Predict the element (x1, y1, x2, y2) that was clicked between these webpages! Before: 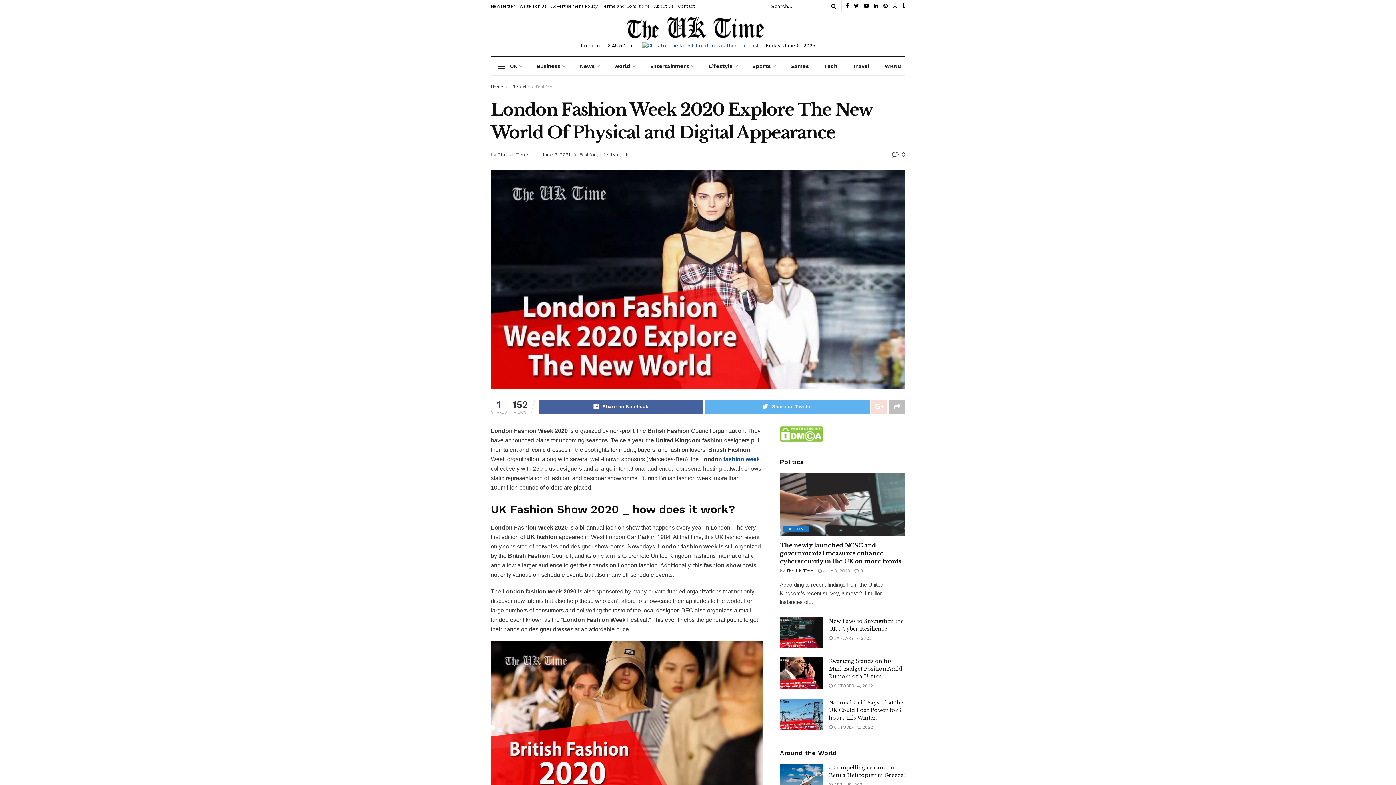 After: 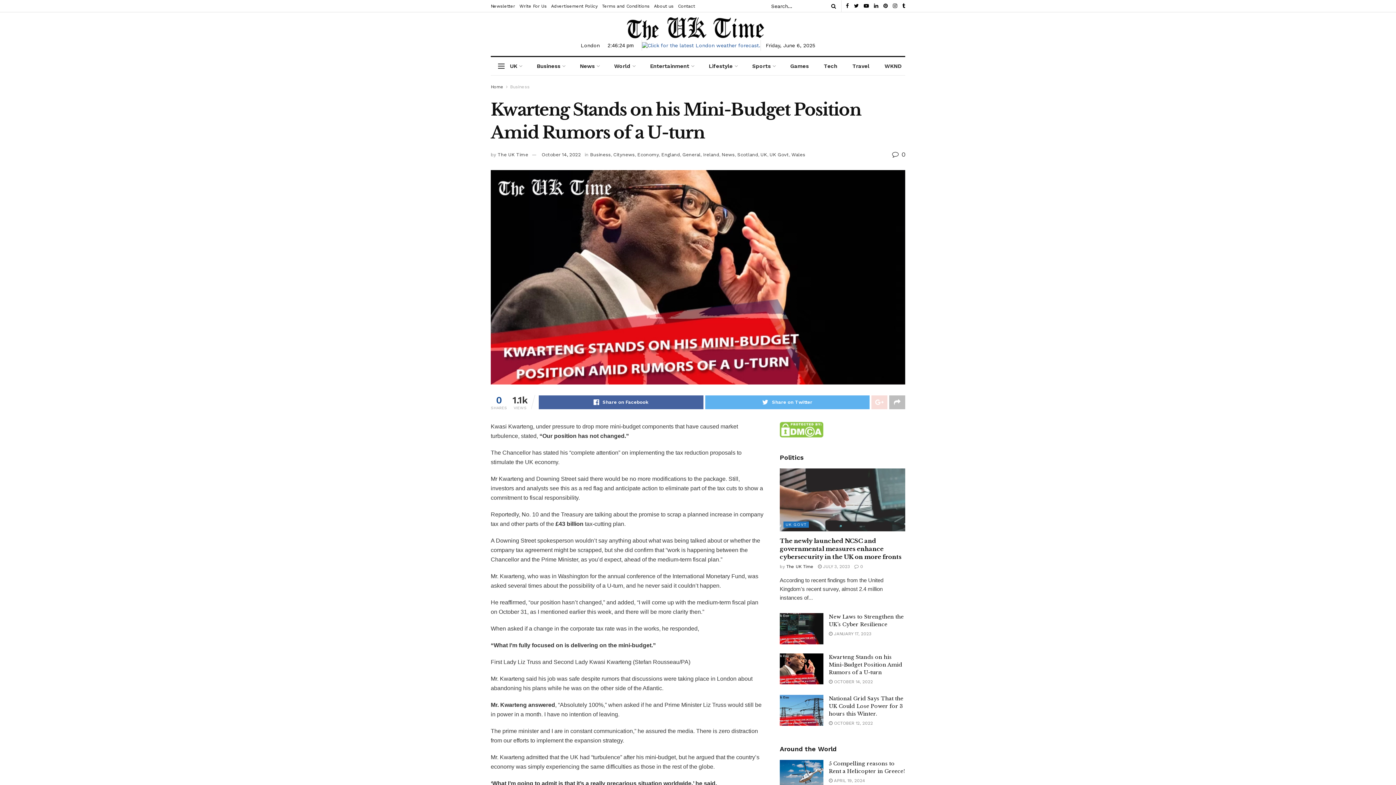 Action: label:  OCTOBER 14, 2022 bbox: (829, 683, 873, 688)